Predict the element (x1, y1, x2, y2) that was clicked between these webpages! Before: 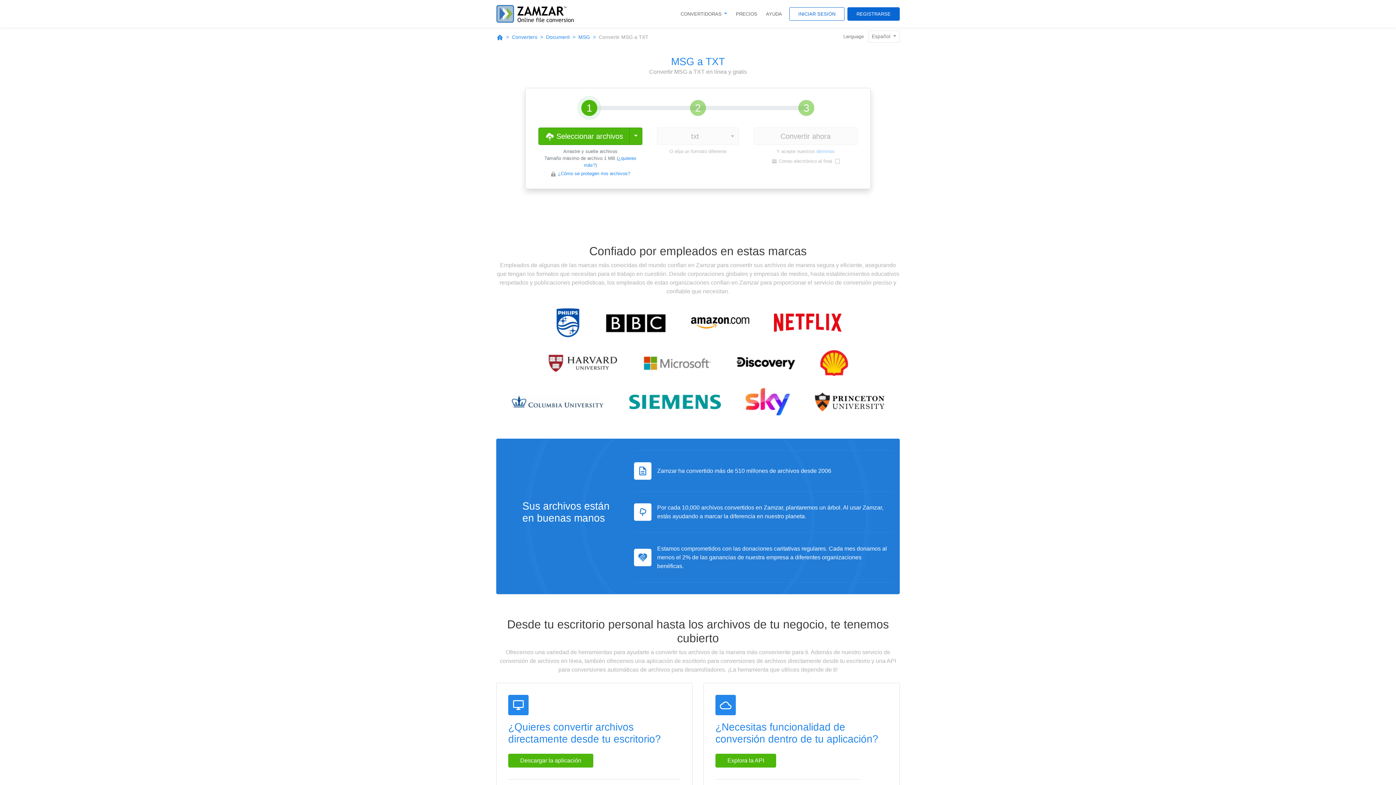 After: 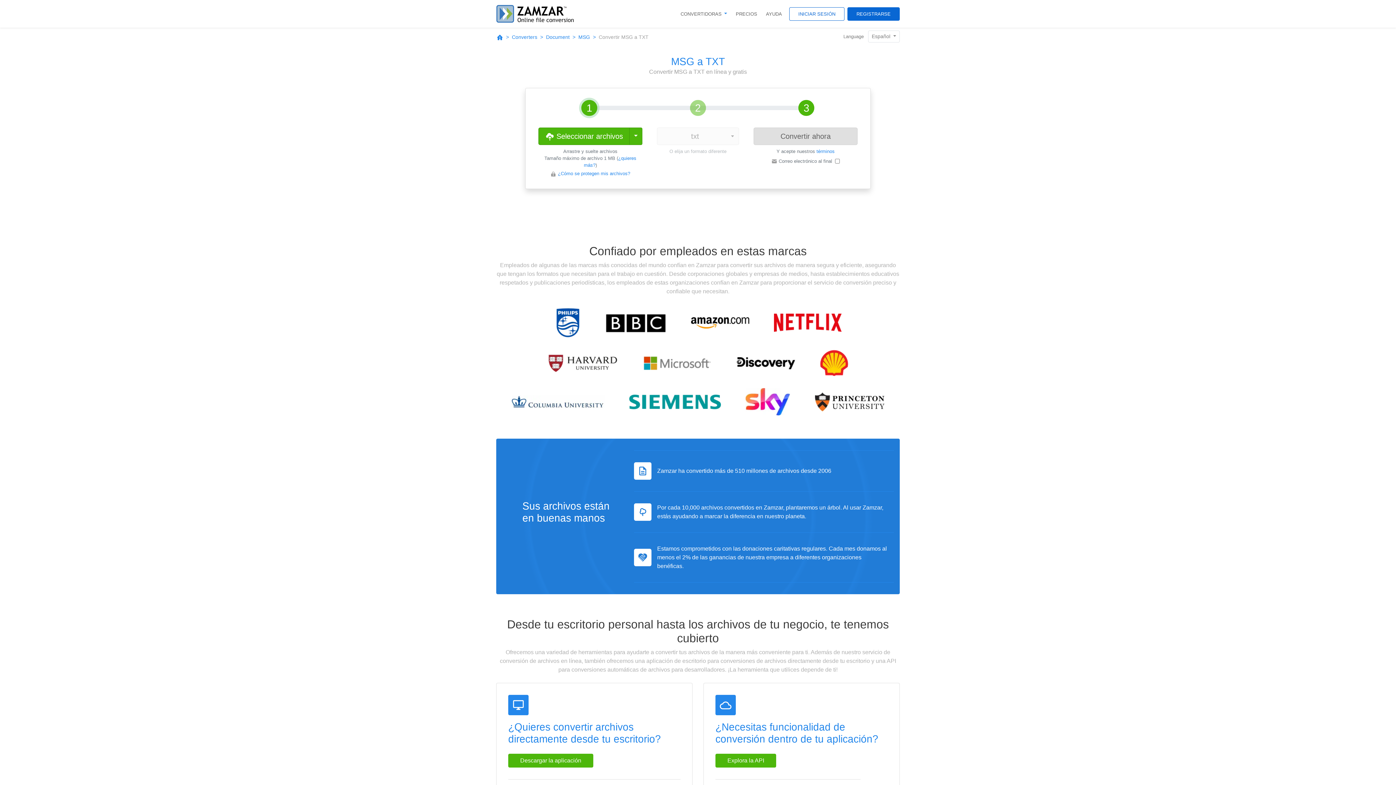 Action: label: Convertir ahora bbox: (753, 127, 857, 145)